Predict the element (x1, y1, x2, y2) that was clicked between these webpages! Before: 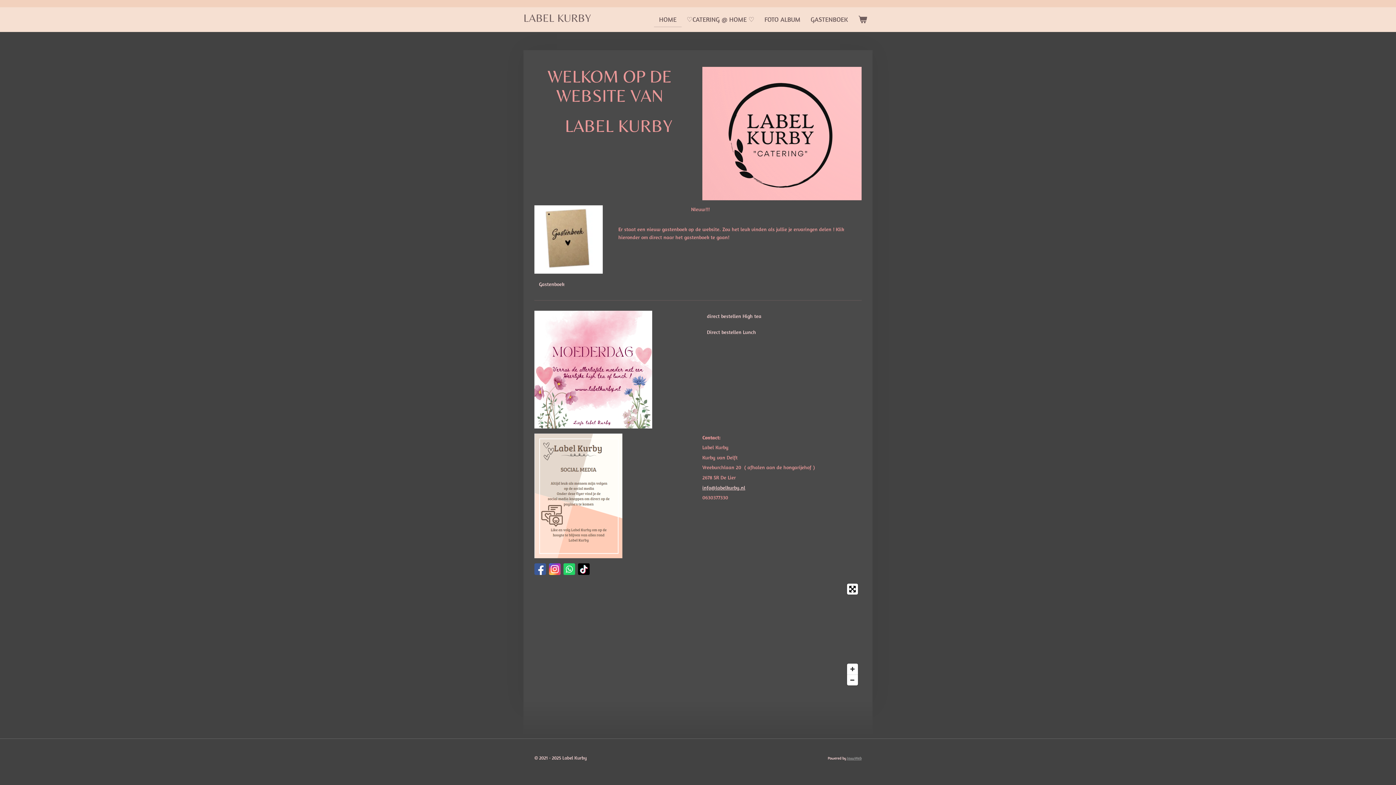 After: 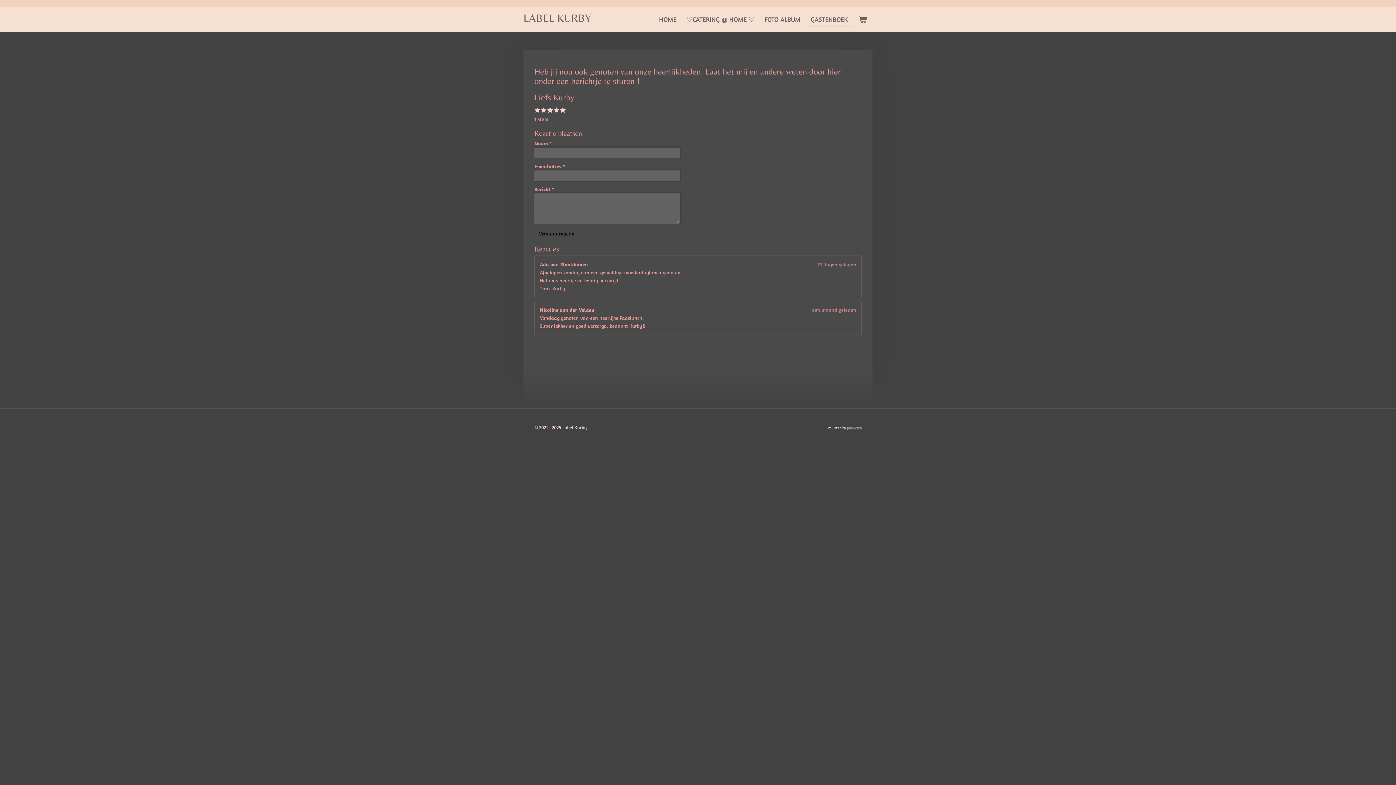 Action: label: GASTENBOEK bbox: (805, 12, 853, 26)